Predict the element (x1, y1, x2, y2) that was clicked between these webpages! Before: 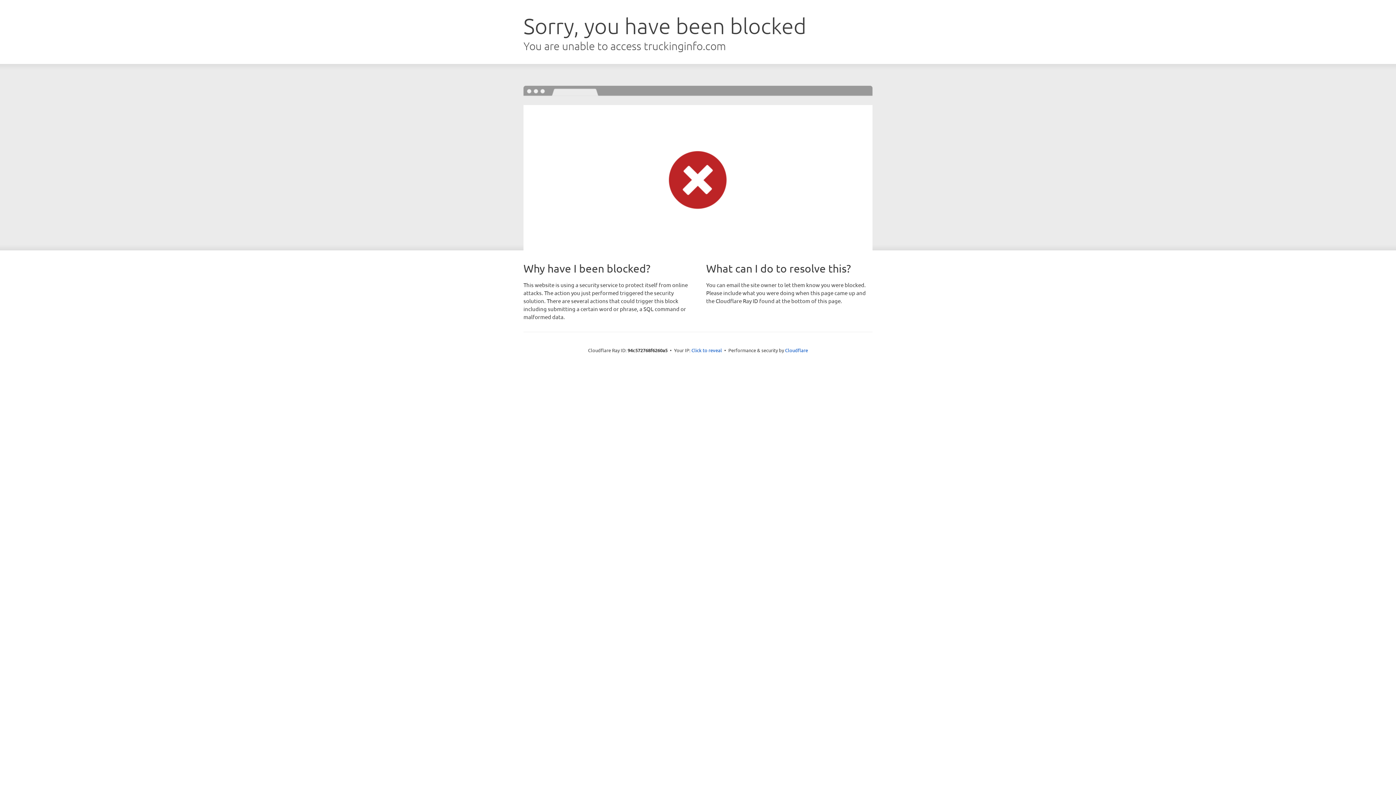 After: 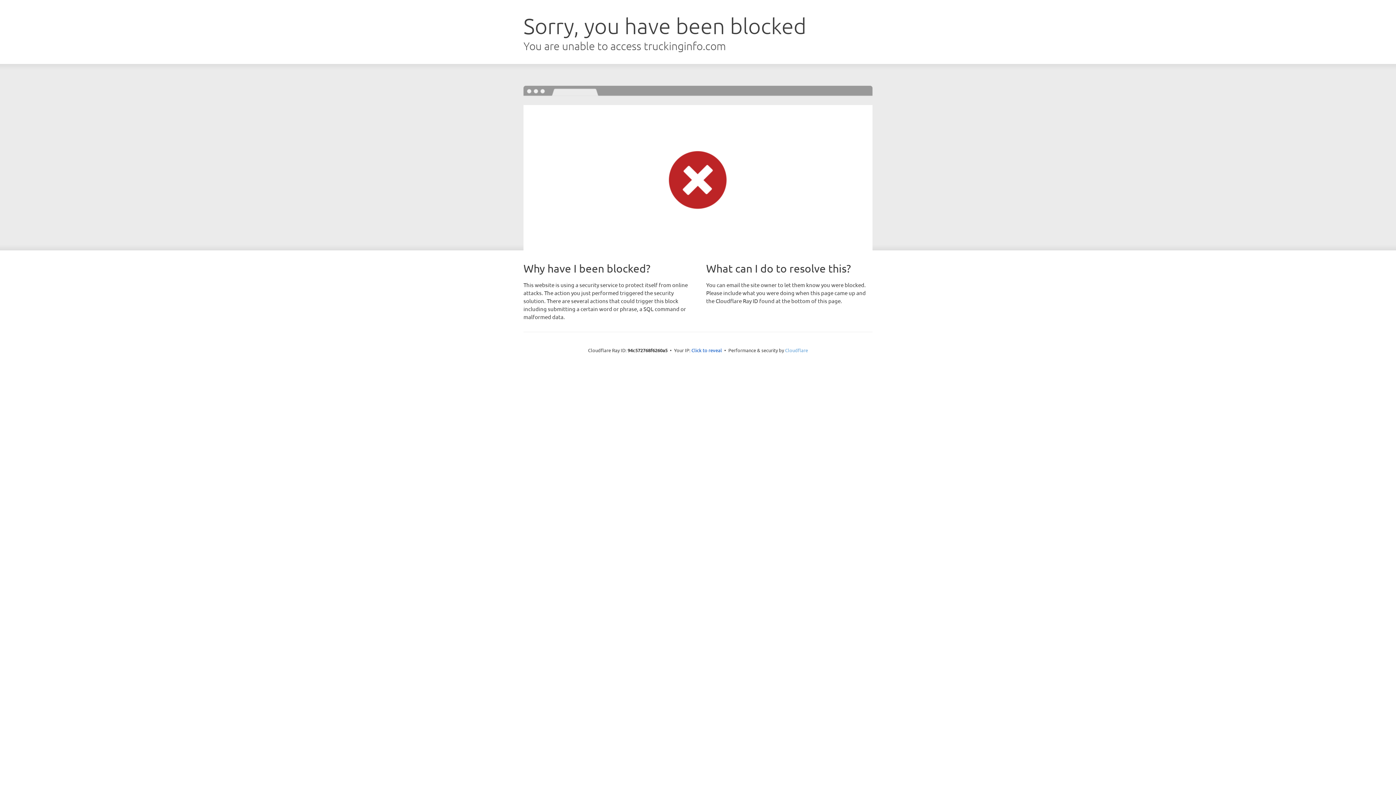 Action: label: Cloudflare bbox: (785, 347, 808, 353)